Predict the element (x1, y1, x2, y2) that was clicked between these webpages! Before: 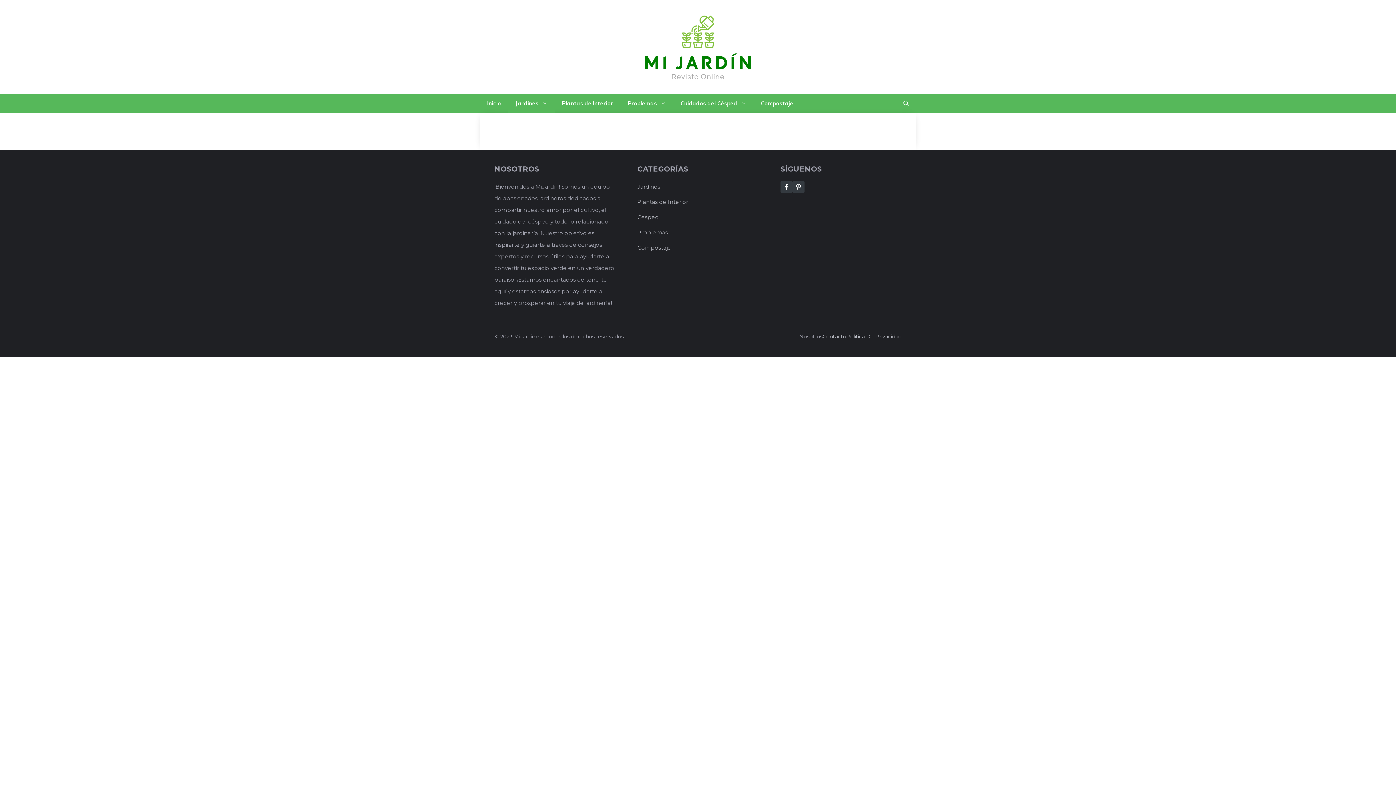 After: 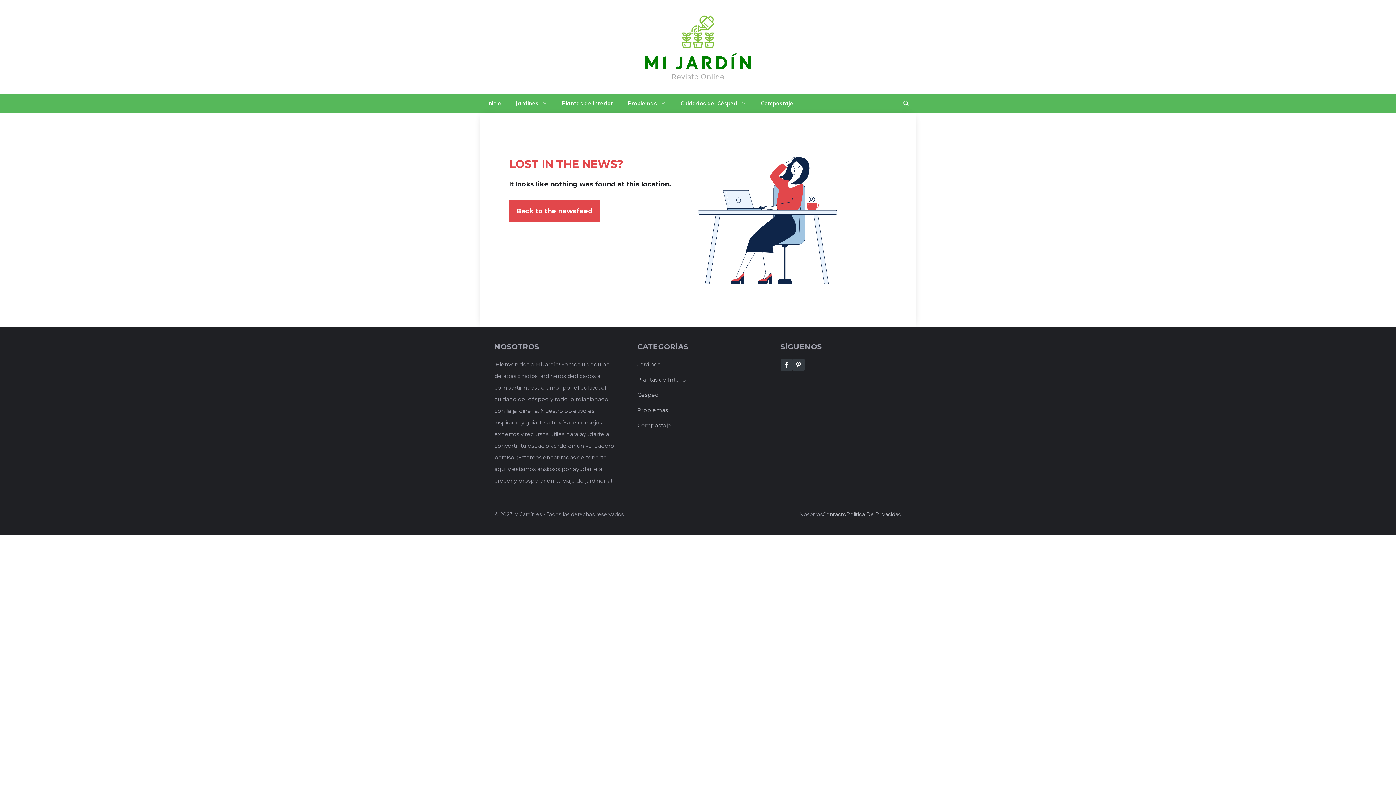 Action: bbox: (637, 213, 659, 220) label: Cesped